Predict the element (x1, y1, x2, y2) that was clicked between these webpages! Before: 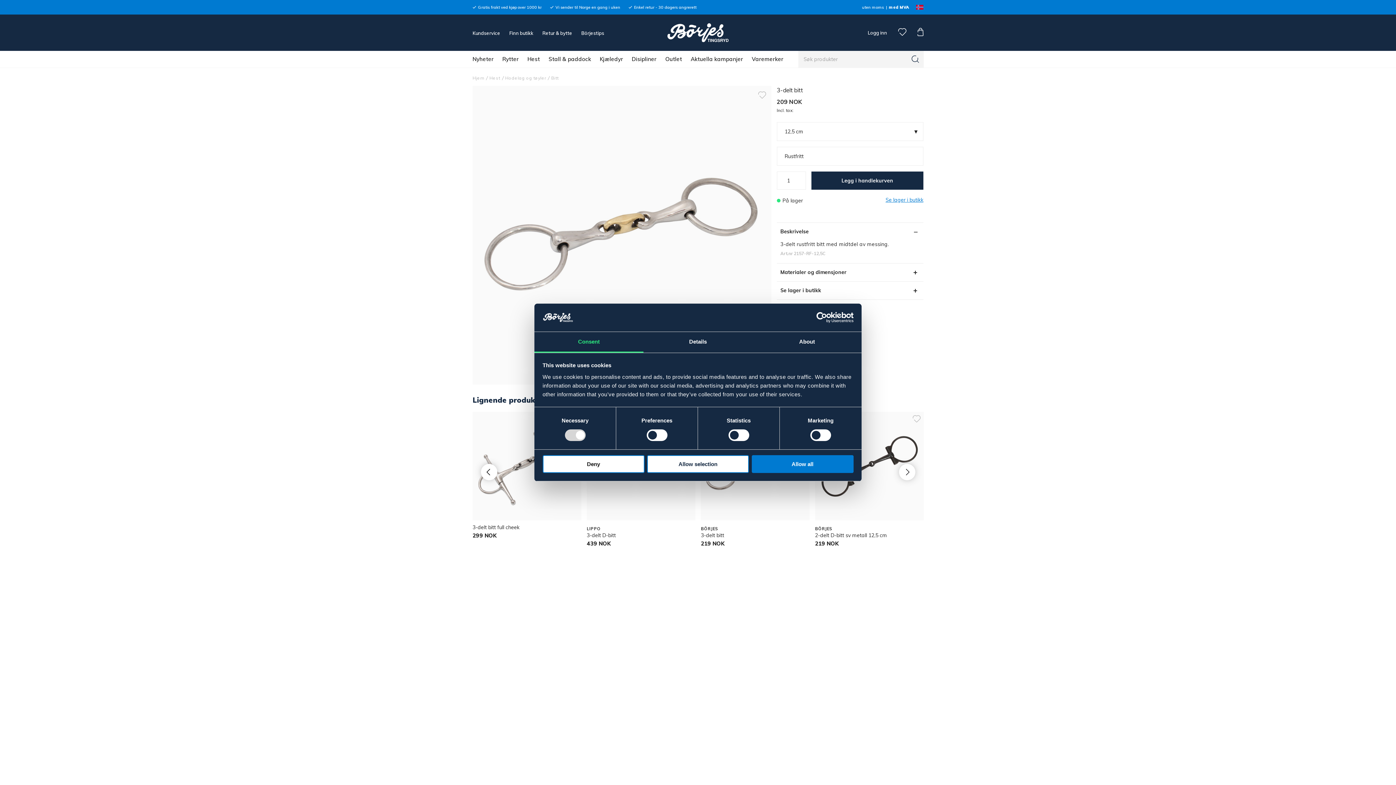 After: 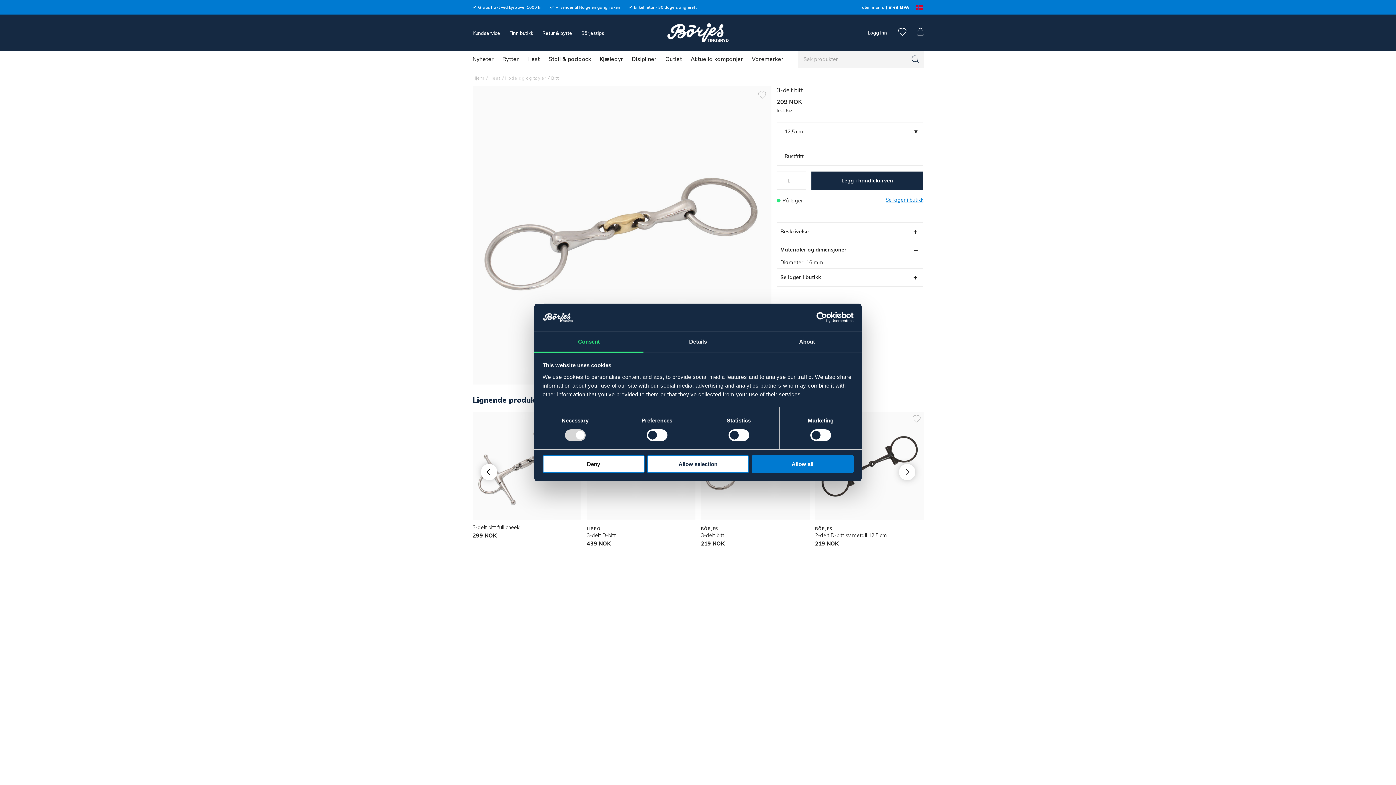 Action: bbox: (776, 263, 923, 281) label: Materialer og dimensjoner